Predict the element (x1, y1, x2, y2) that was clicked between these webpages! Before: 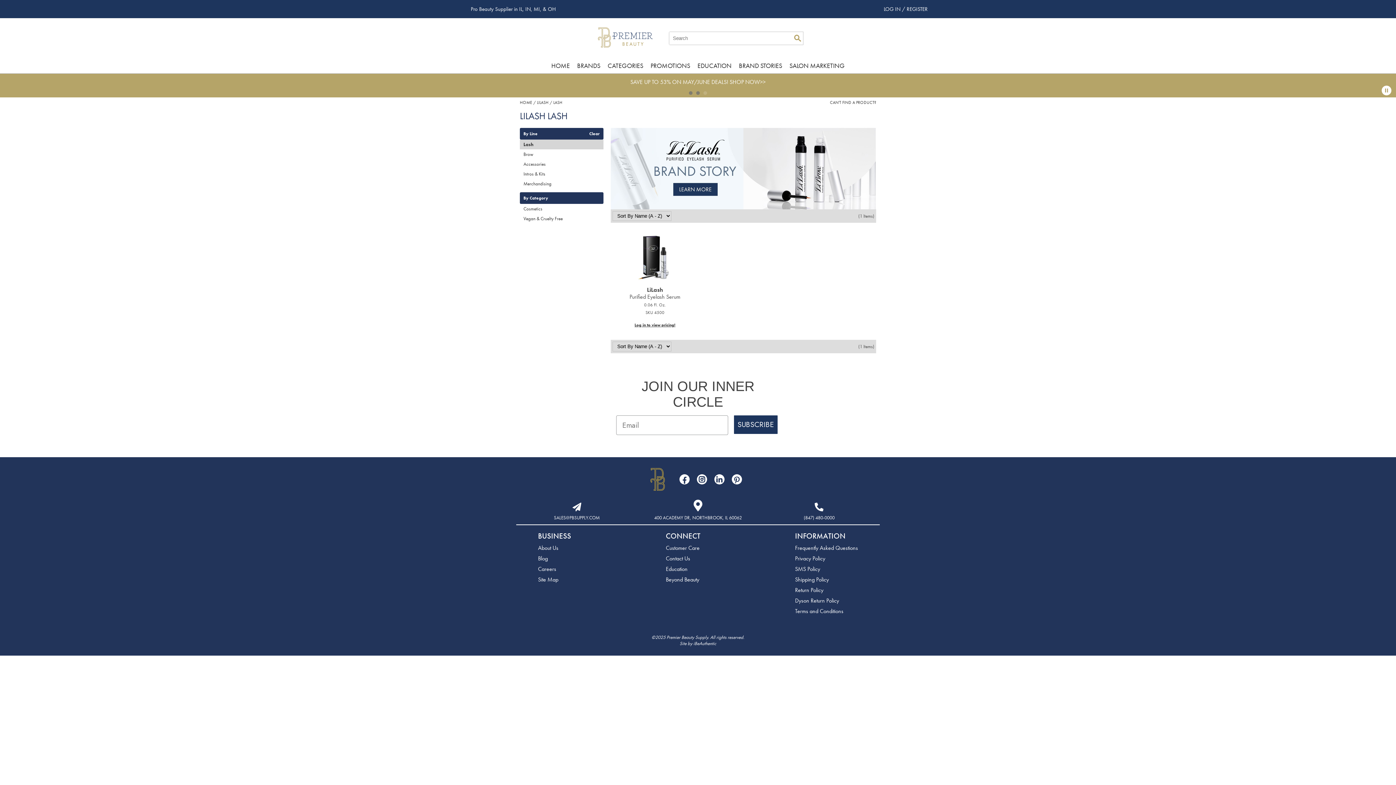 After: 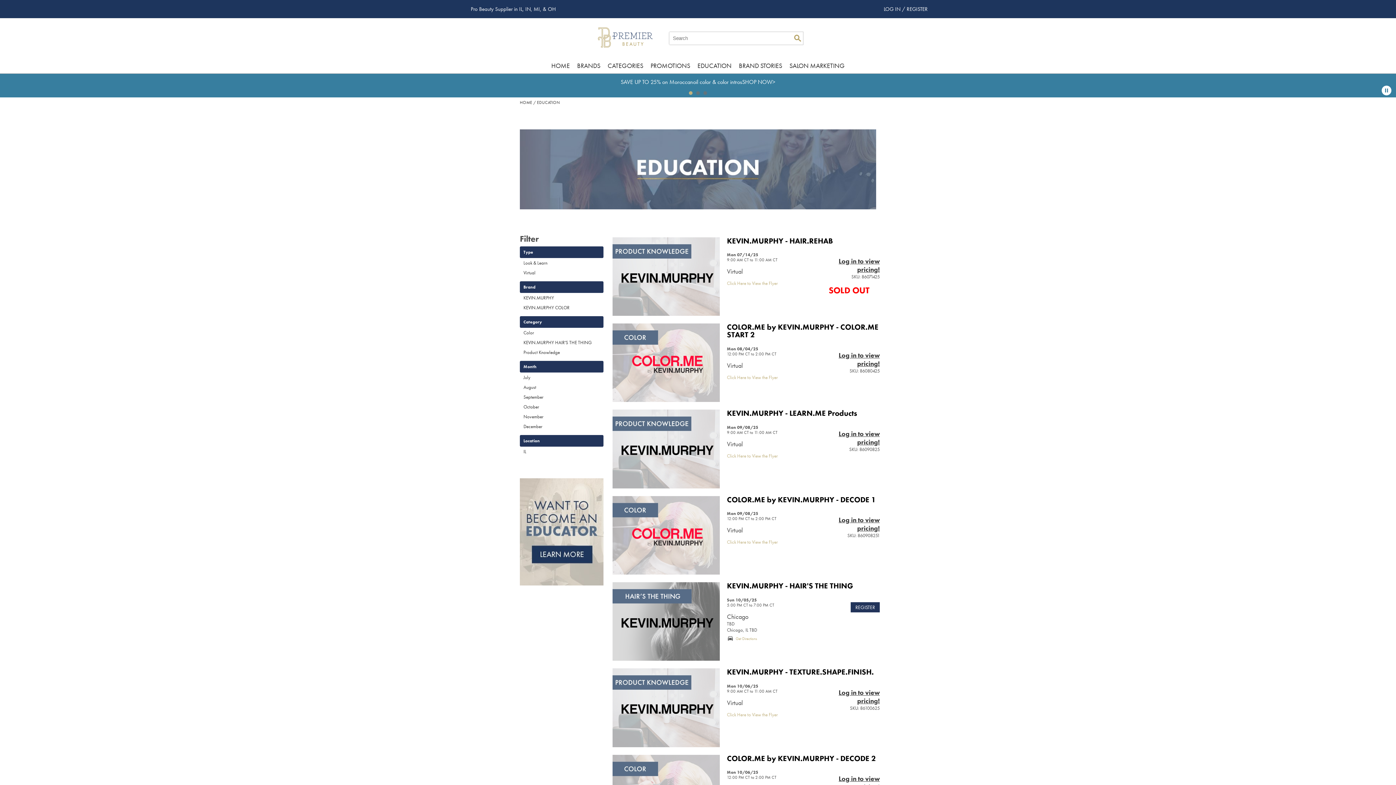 Action: bbox: (666, 565, 687, 573) label: Education